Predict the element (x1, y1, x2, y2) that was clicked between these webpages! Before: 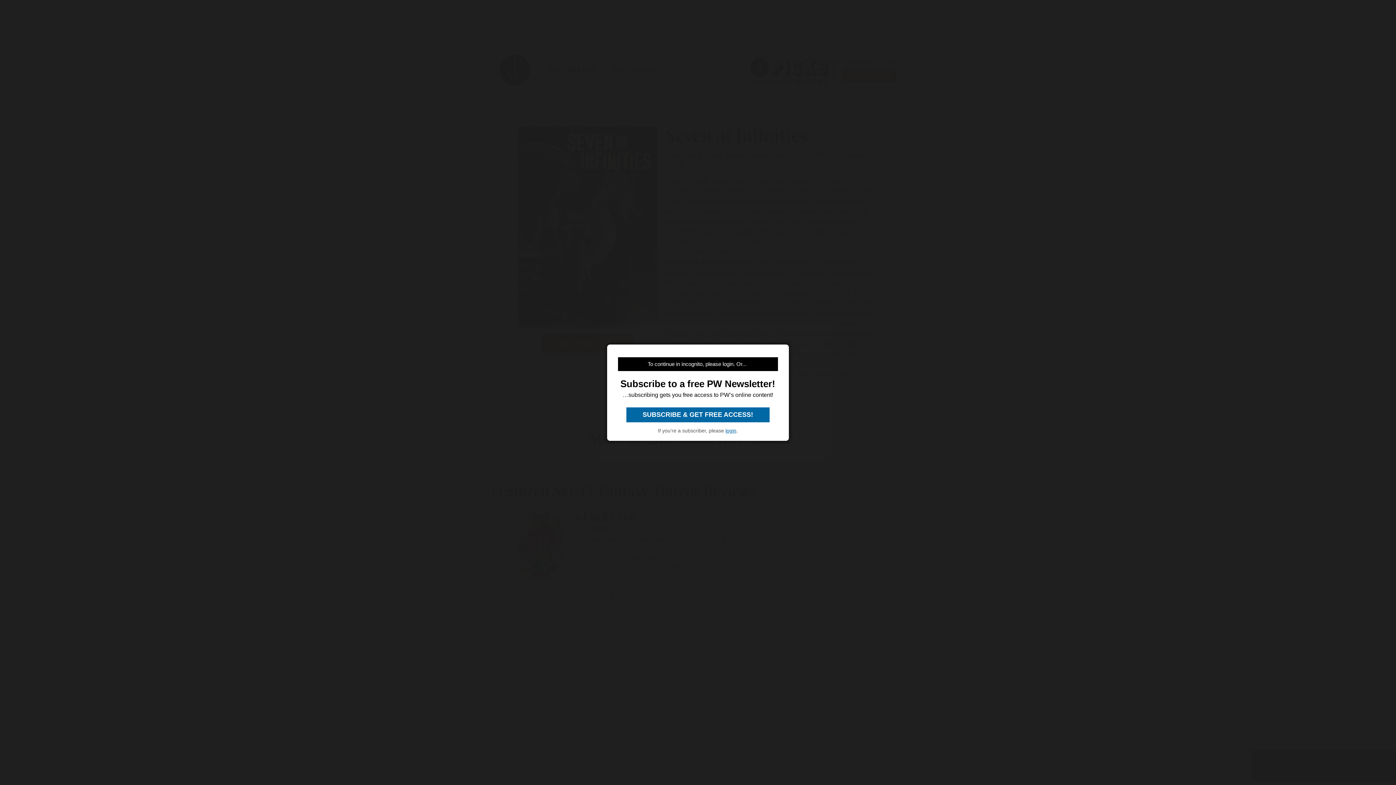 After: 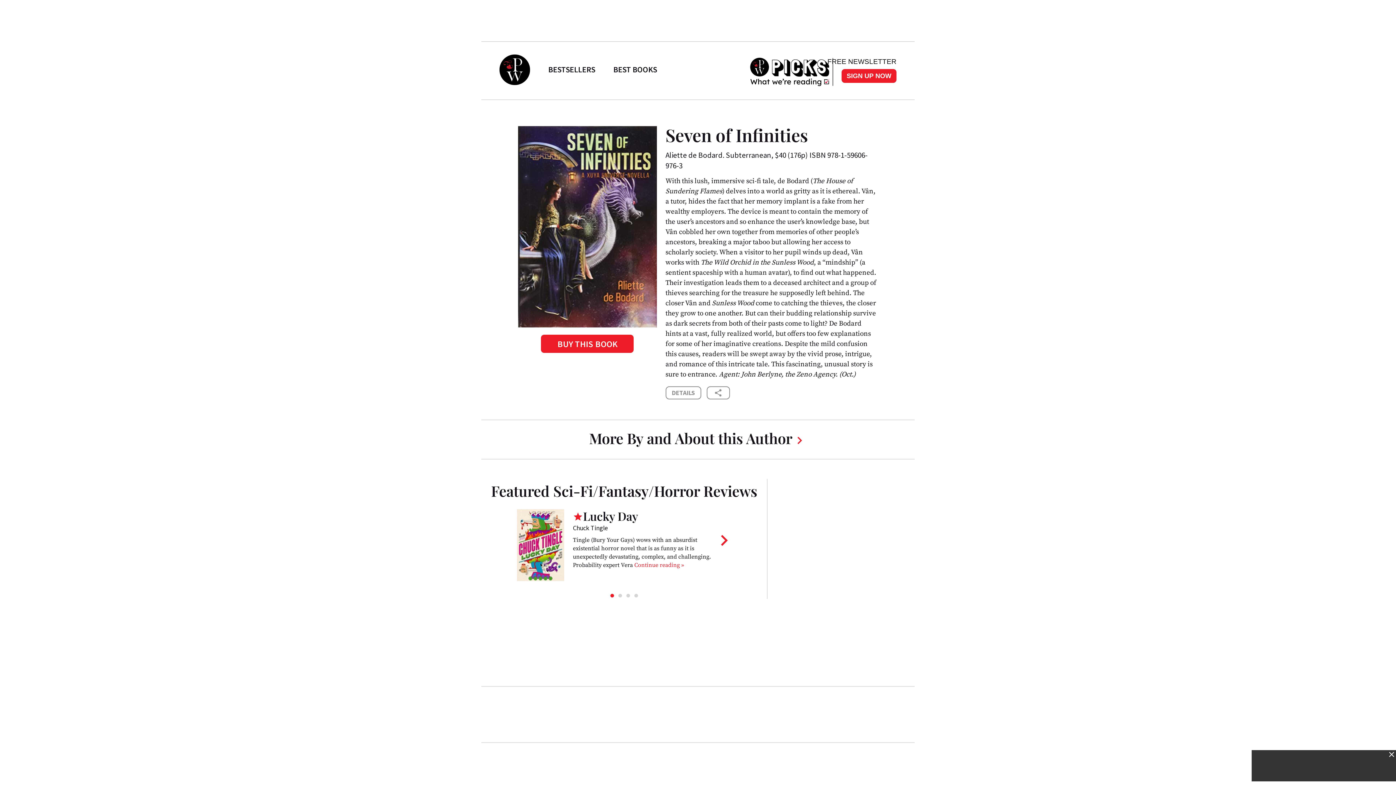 Action: bbox: (725, 427, 736, 433) label: login